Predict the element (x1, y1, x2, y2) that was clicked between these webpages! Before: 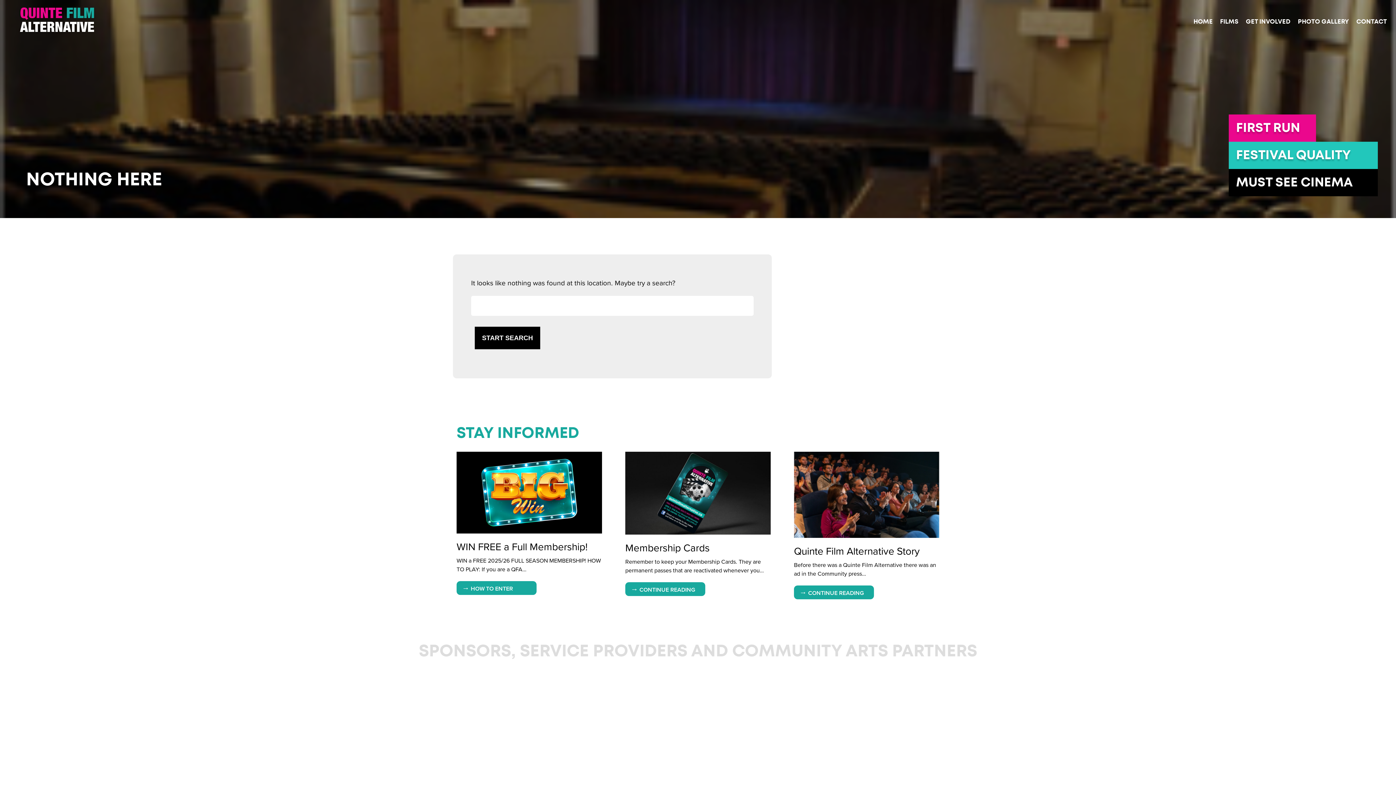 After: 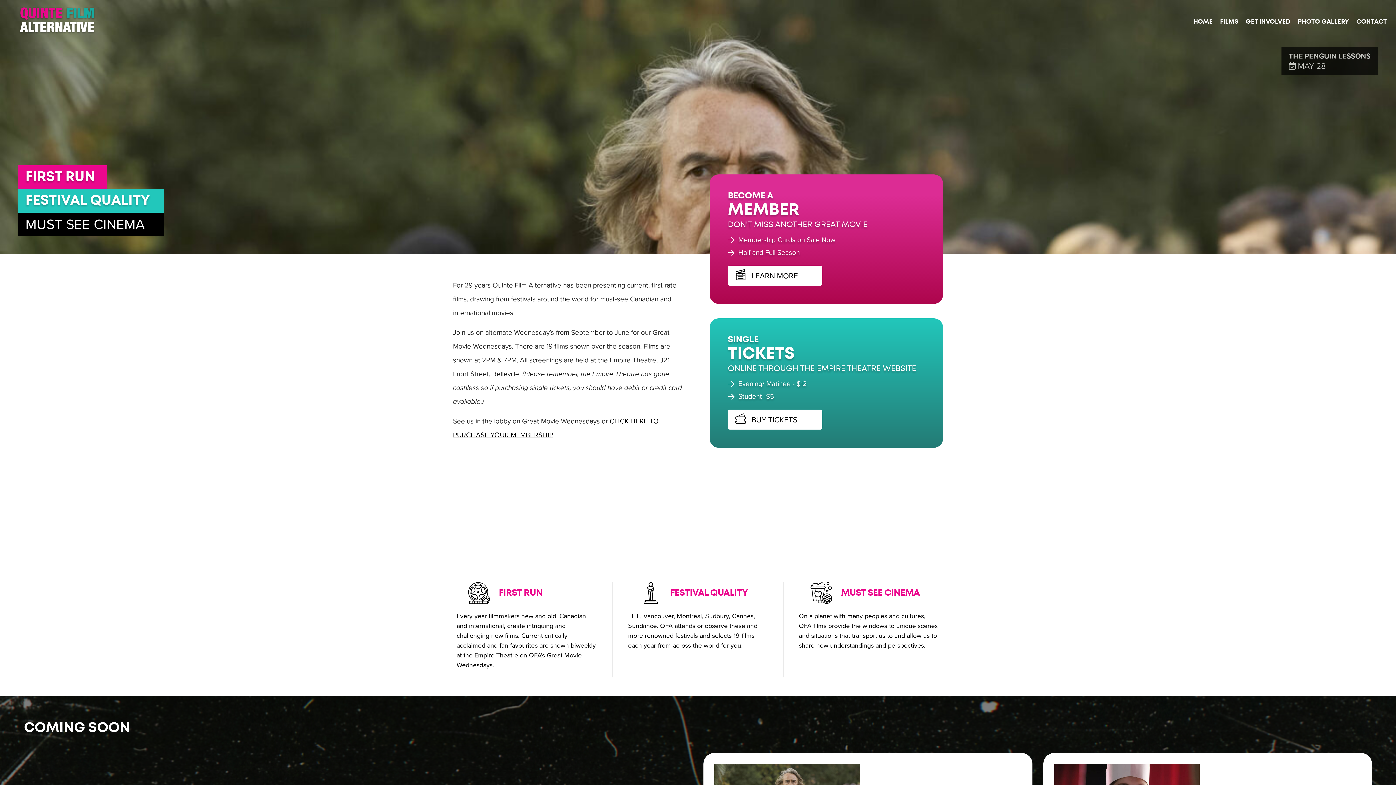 Action: bbox: (18, 7, 95, 33)